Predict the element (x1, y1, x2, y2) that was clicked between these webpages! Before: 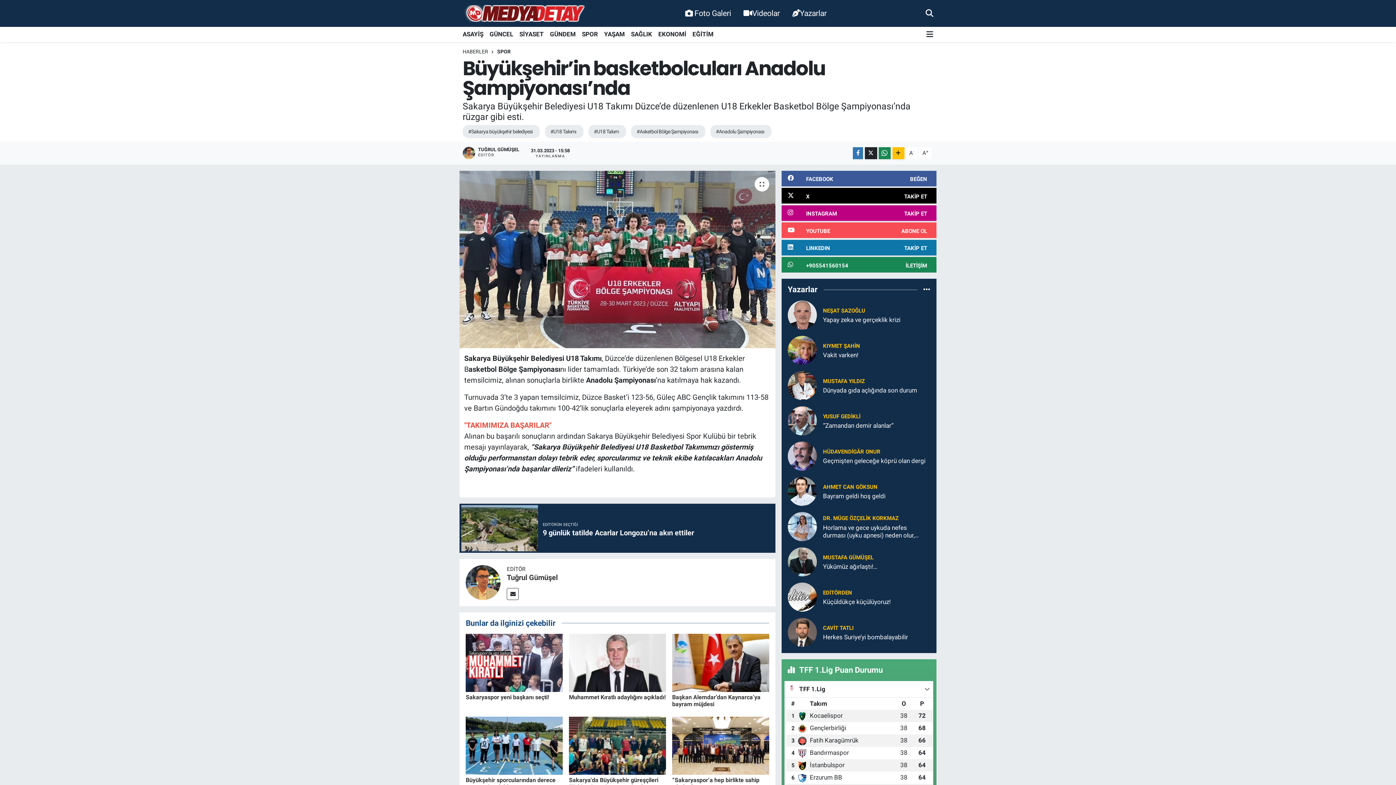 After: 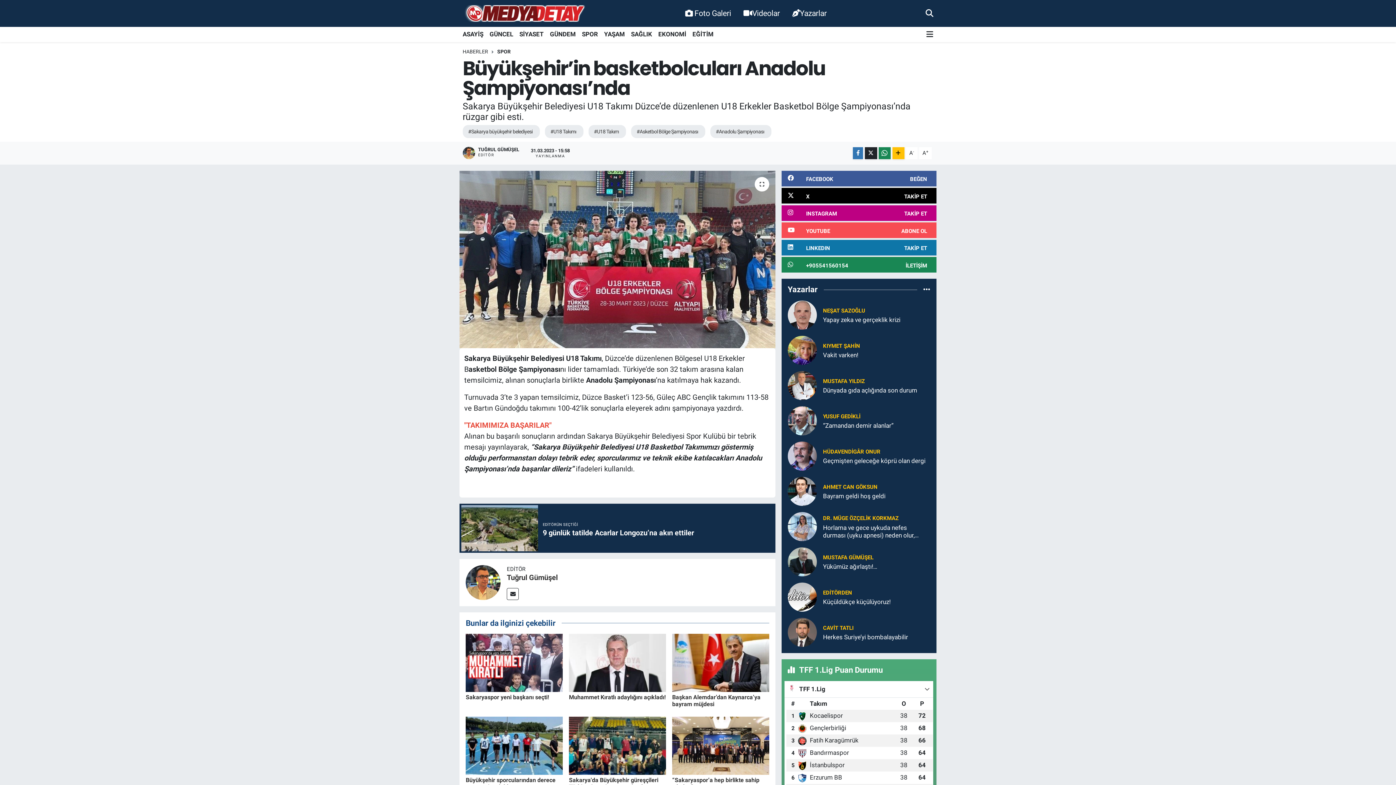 Action: bbox: (823, 342, 860, 349) label: KIYMET ŞAHİN